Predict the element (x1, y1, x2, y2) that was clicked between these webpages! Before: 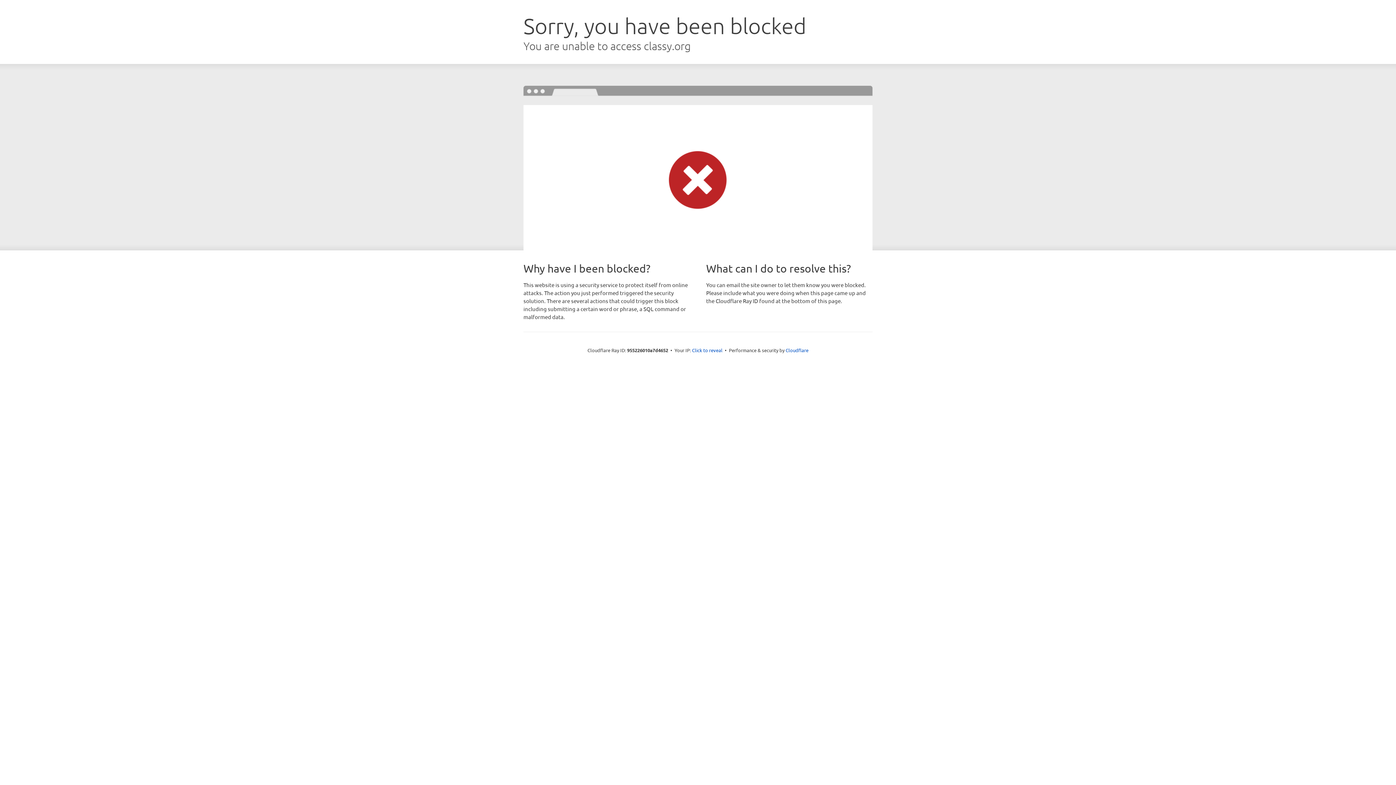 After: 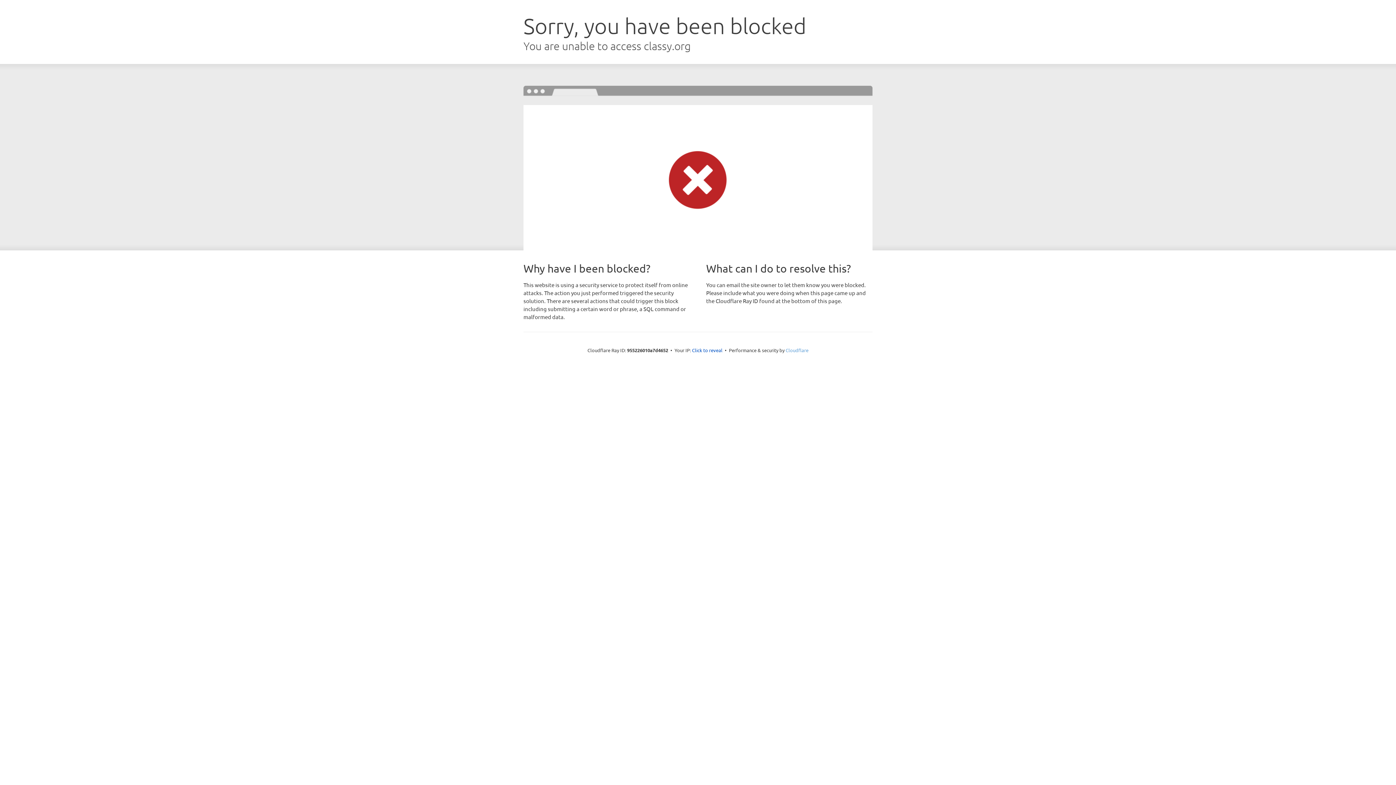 Action: bbox: (785, 347, 808, 353) label: Cloudflare